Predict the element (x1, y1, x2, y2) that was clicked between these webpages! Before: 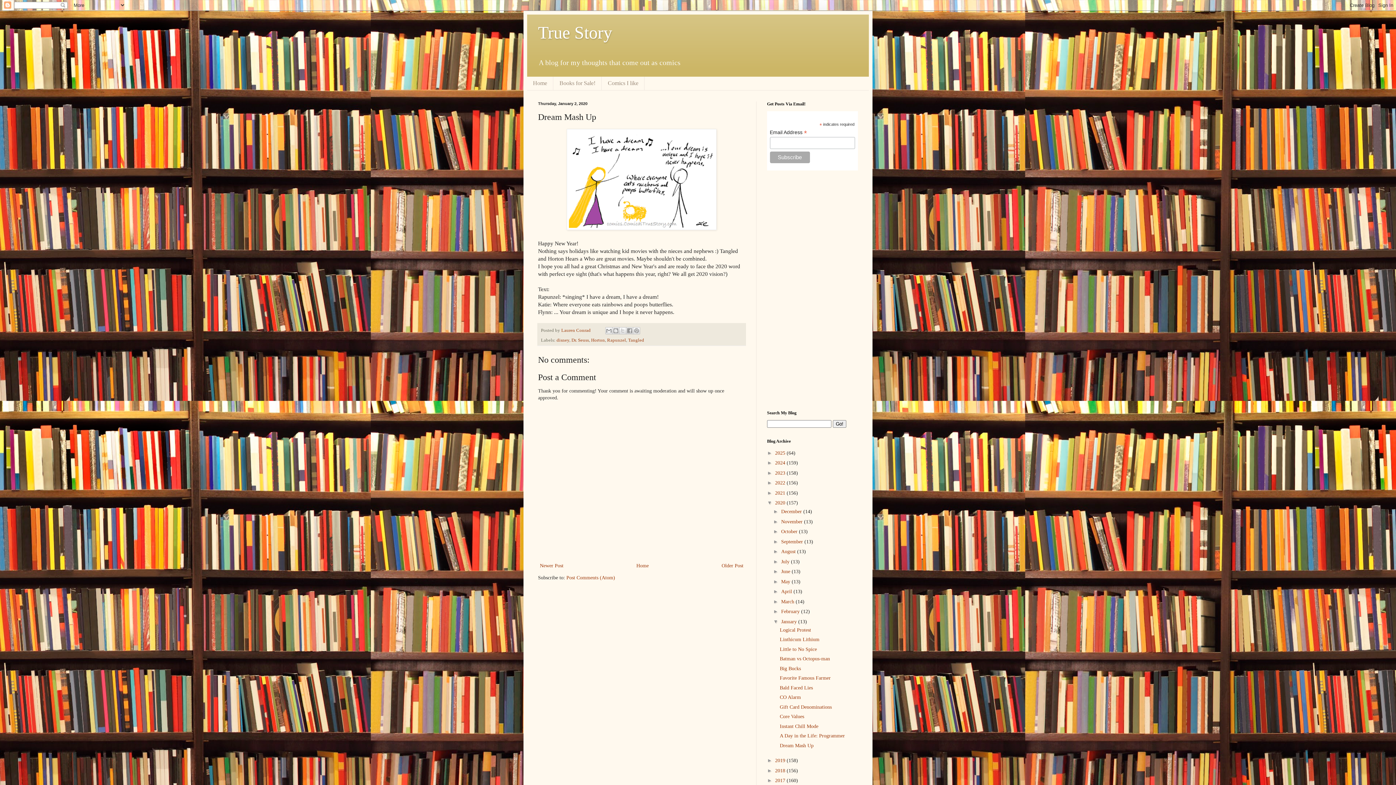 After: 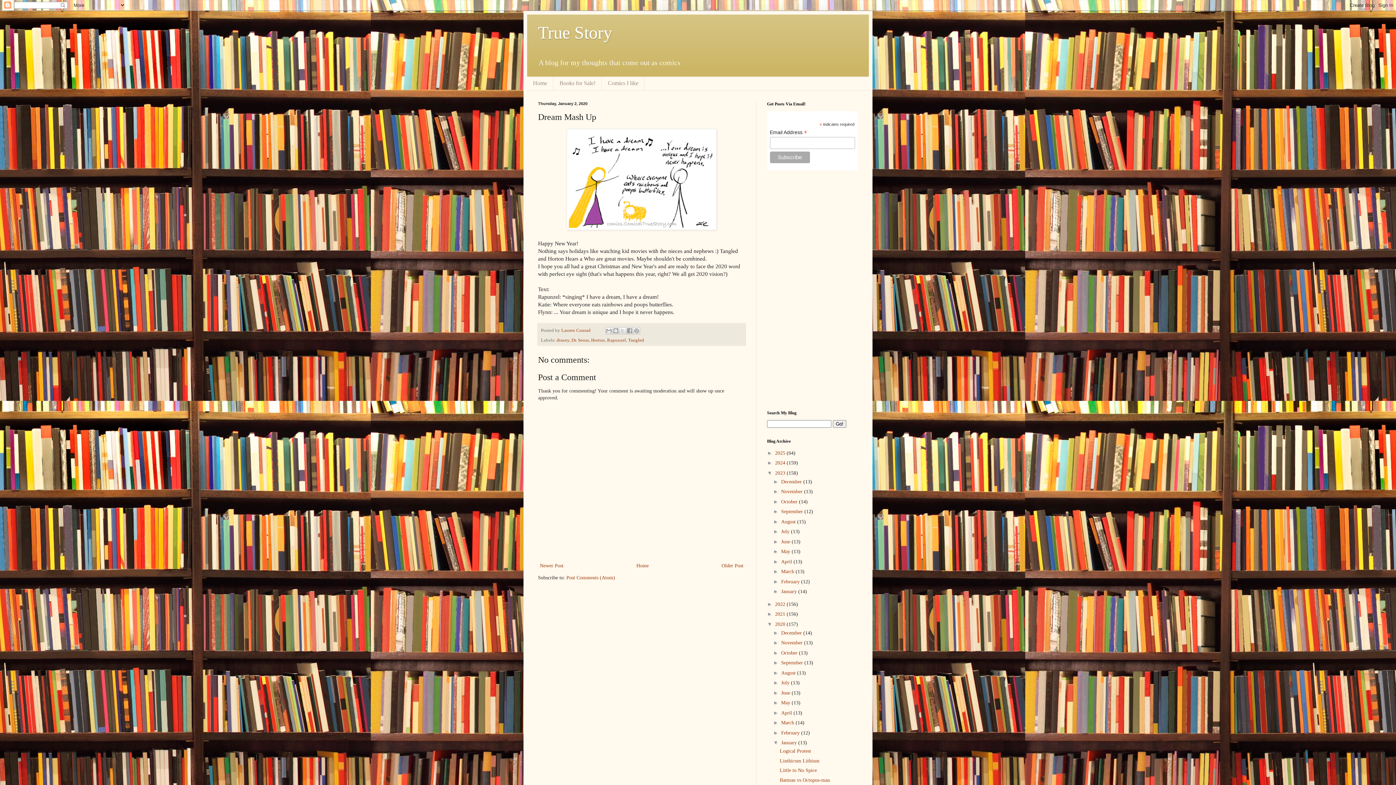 Action: label: ►   bbox: (767, 470, 775, 475)